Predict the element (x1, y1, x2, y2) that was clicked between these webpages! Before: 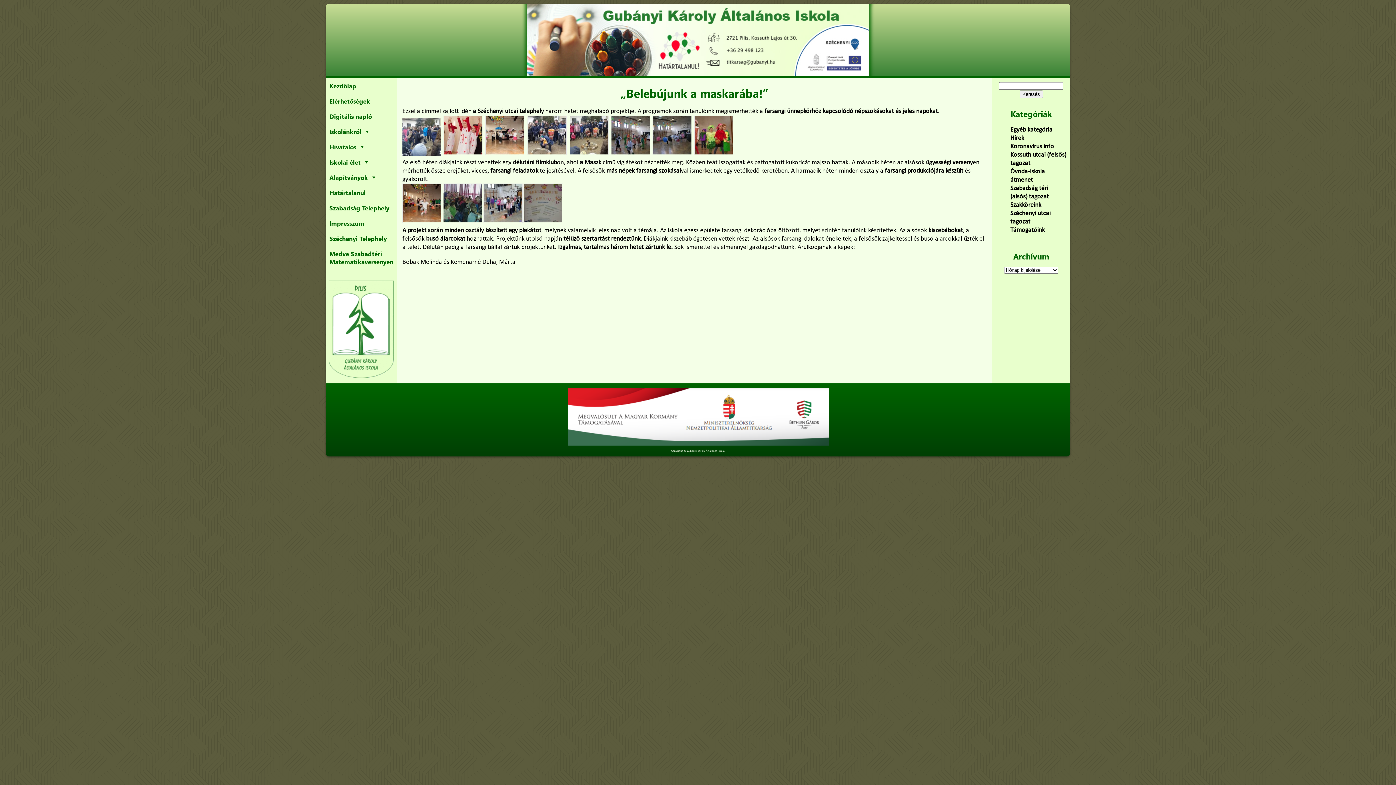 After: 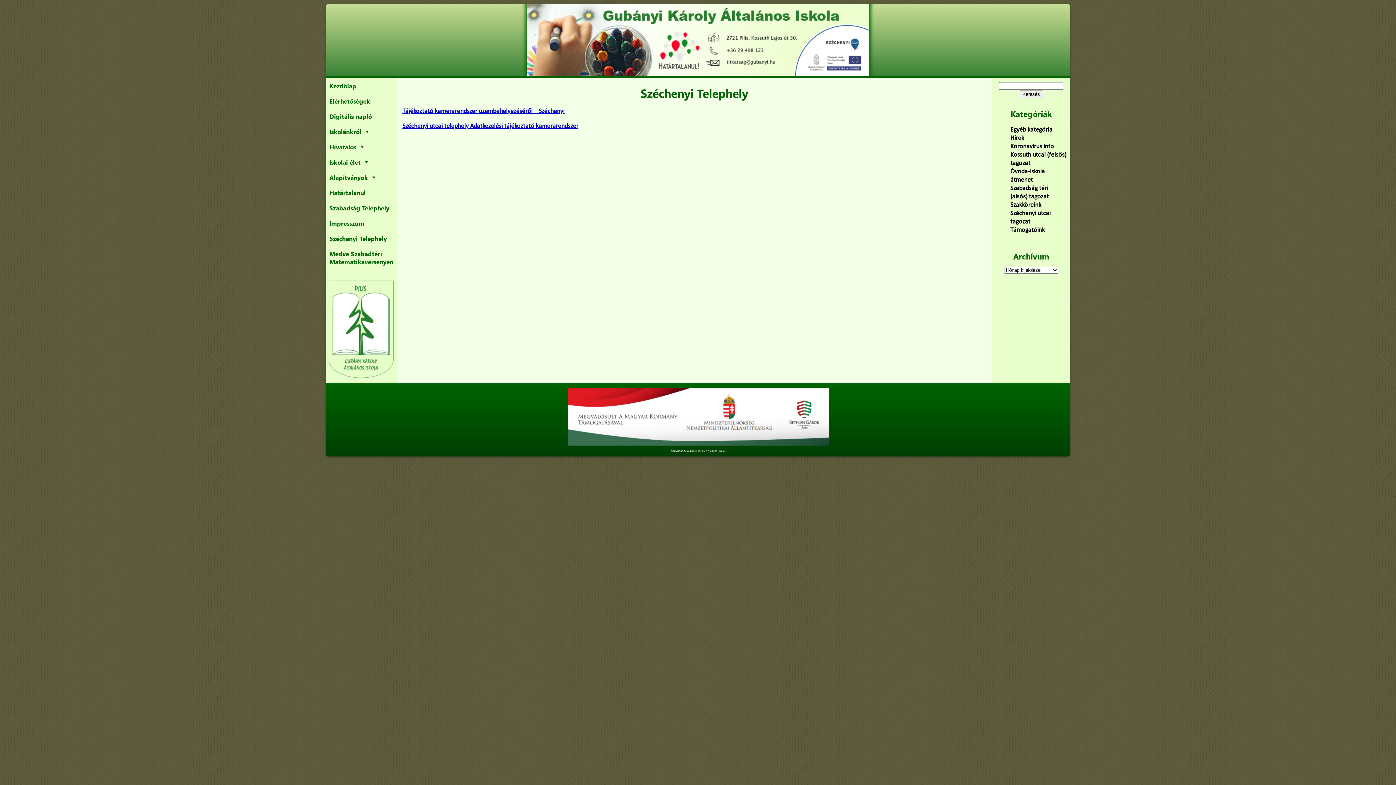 Action: label: Széchenyi Telephely bbox: (325, 230, 396, 246)